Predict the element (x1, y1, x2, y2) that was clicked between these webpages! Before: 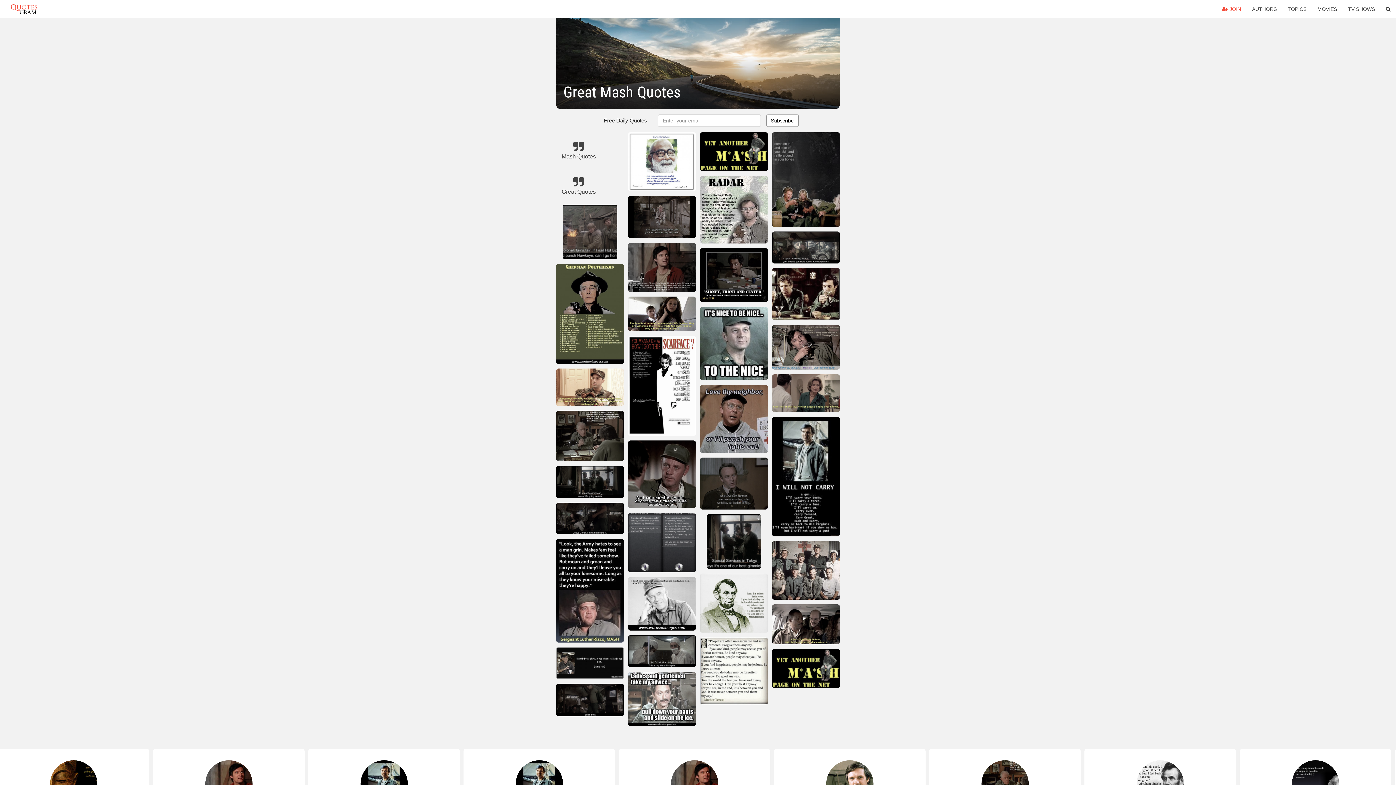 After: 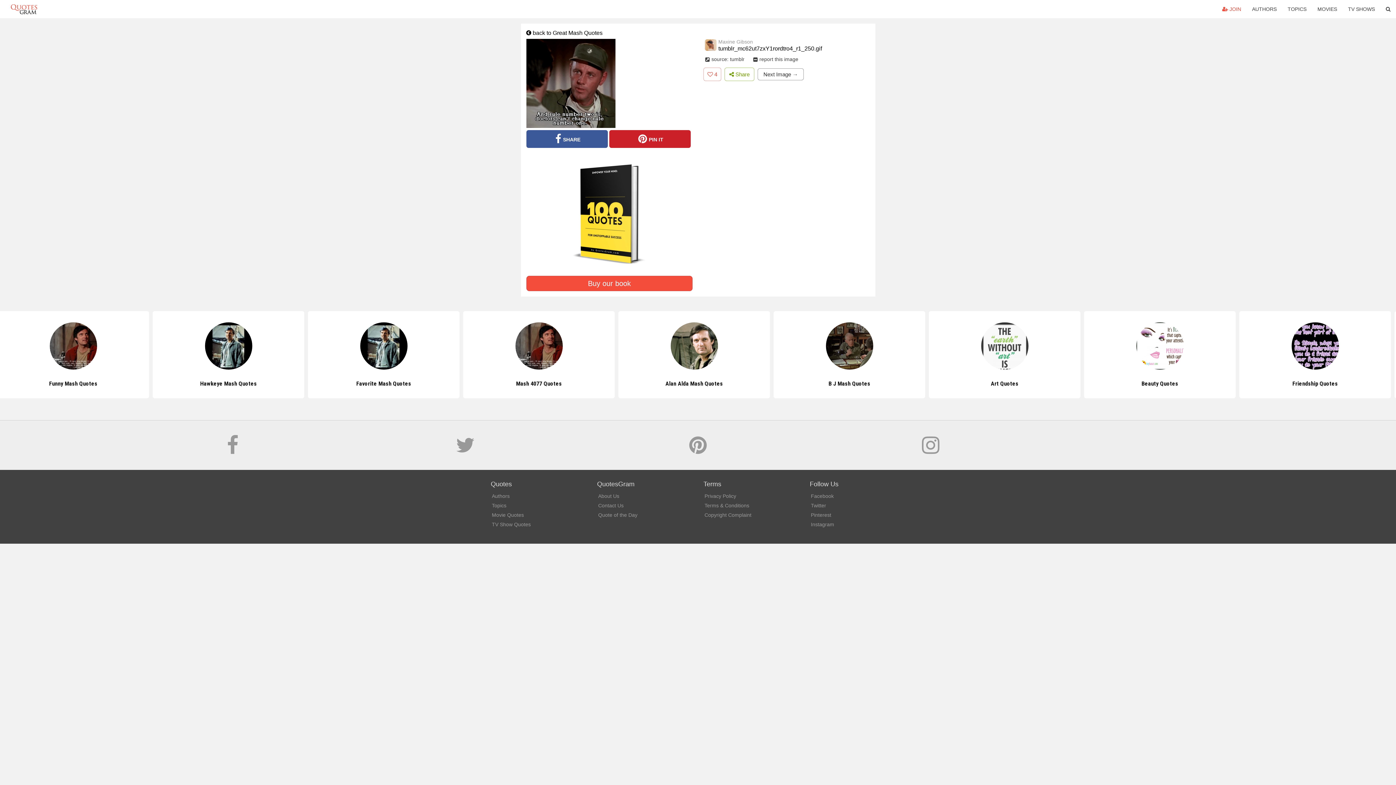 Action: bbox: (628, 440, 695, 511)